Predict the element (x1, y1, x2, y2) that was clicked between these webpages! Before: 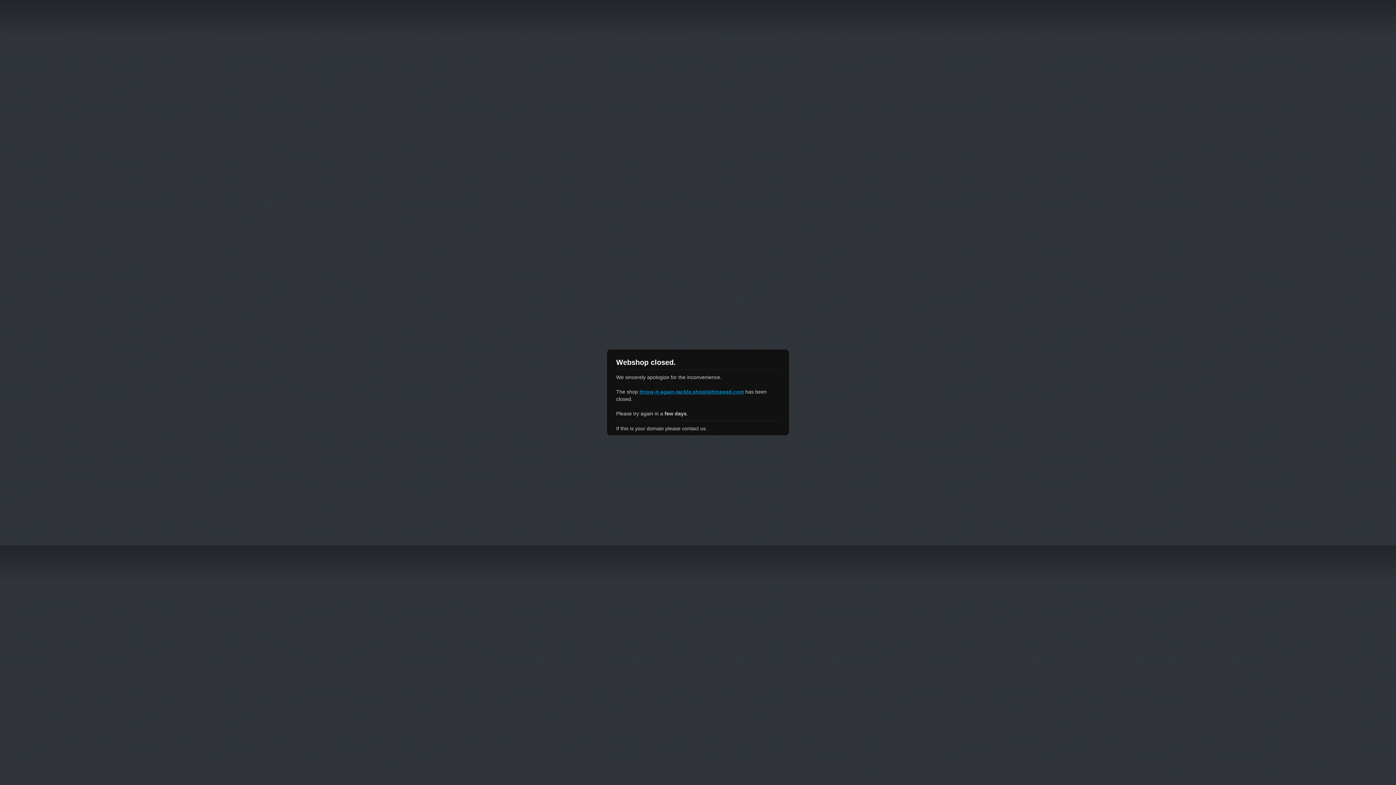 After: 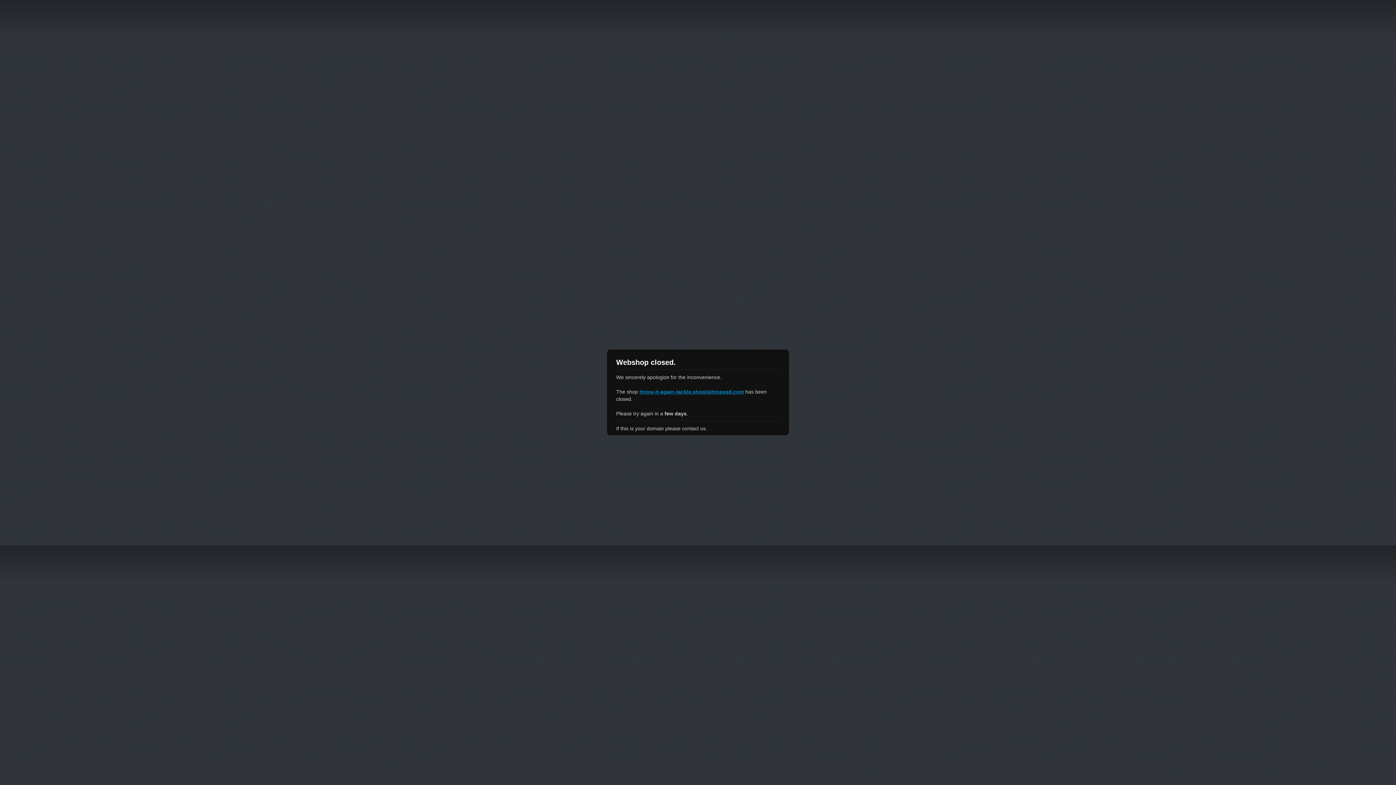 Action: bbox: (639, 389, 744, 394) label: throw-it-again-tackle.shoplightspeed.com